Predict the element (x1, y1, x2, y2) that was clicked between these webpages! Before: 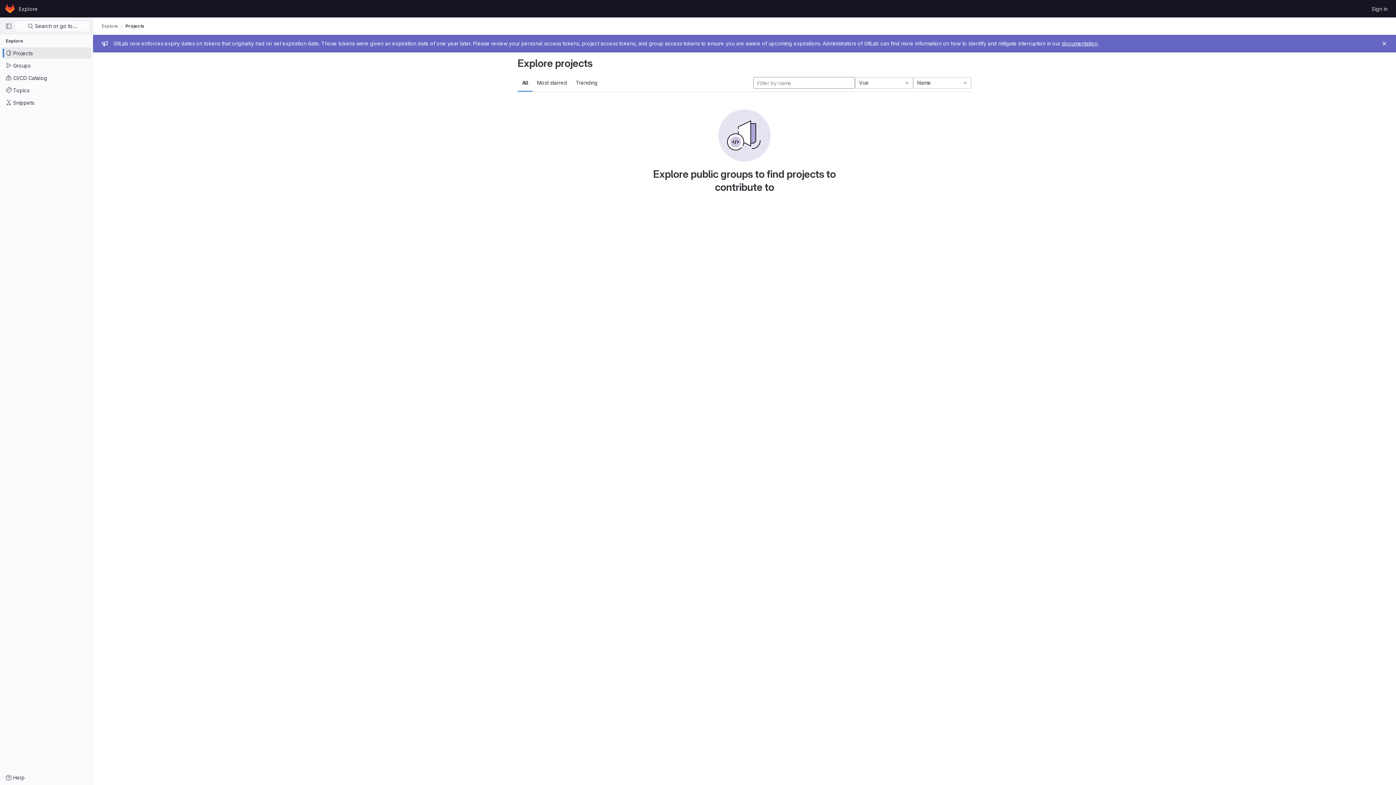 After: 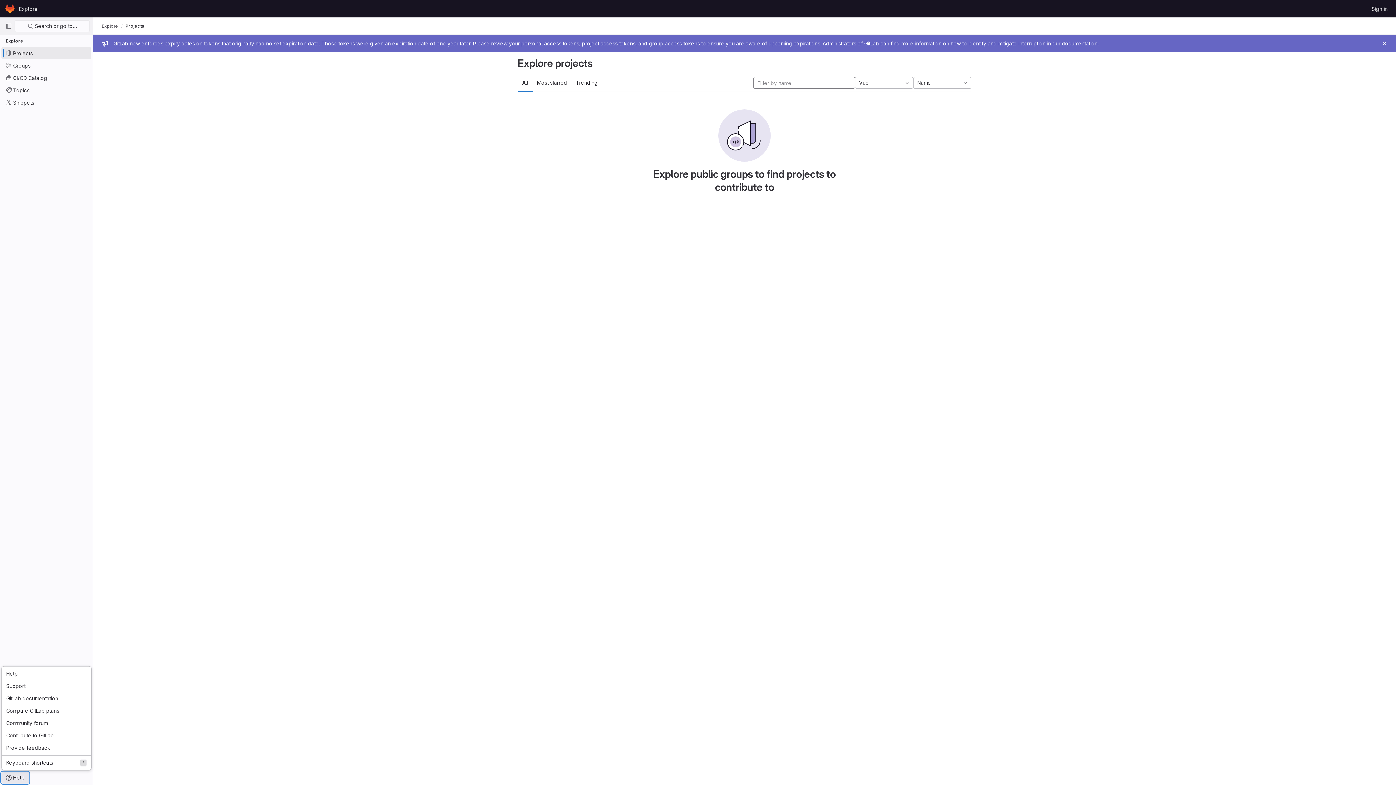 Action: label: Help bbox: (1, 772, 29, 784)